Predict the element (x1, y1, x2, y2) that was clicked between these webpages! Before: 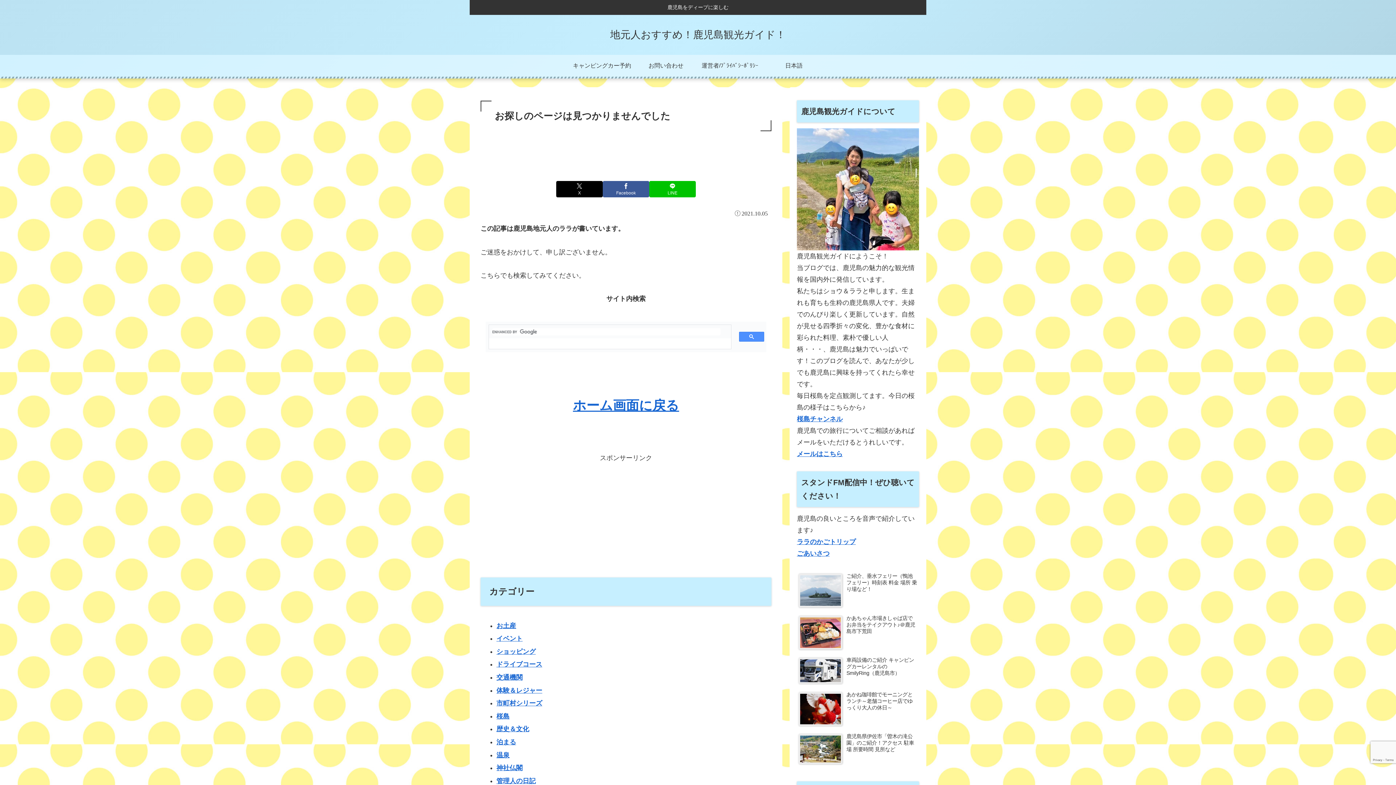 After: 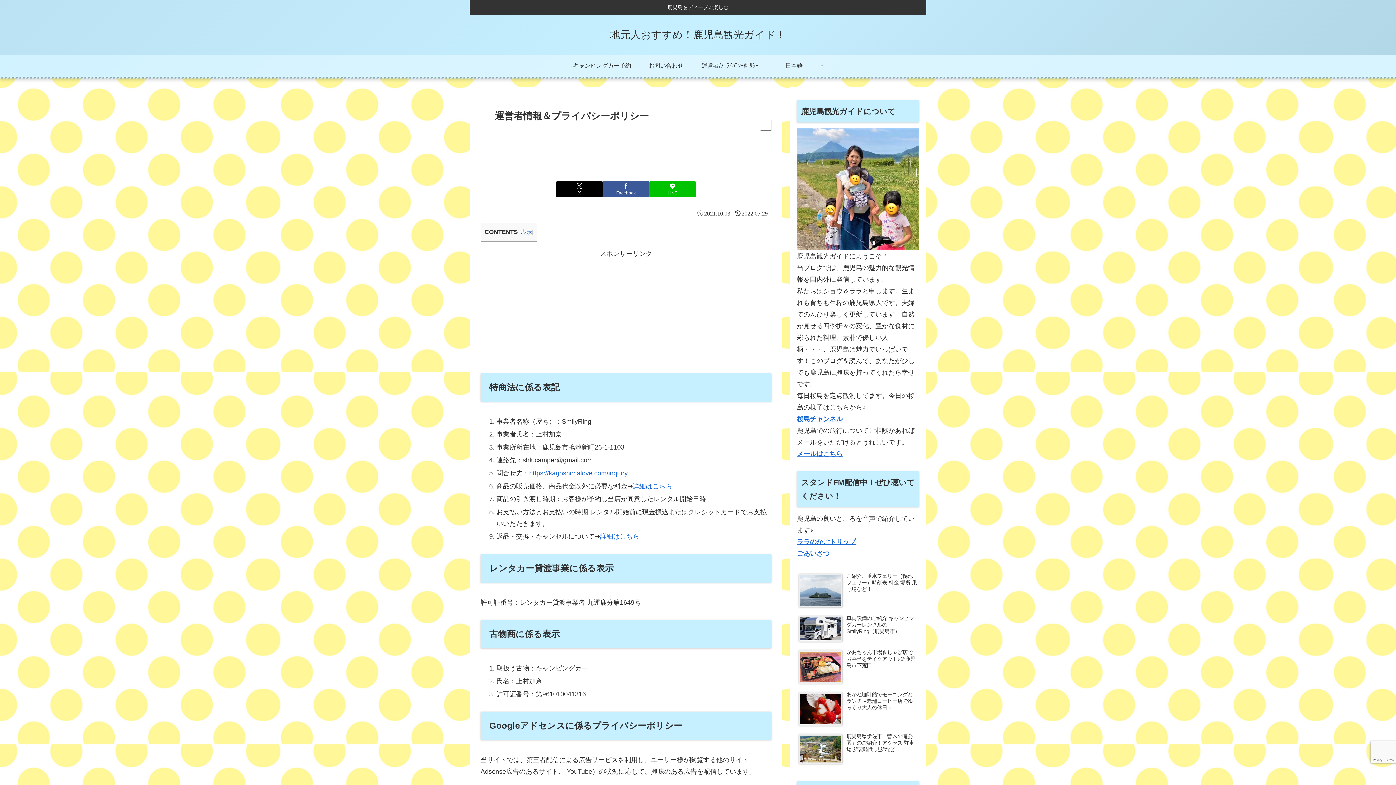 Action: bbox: (698, 54, 762, 76) label: 運営者/ﾌﾟﾗｲﾊﾞｼｰﾎﾟﾘｼｰ